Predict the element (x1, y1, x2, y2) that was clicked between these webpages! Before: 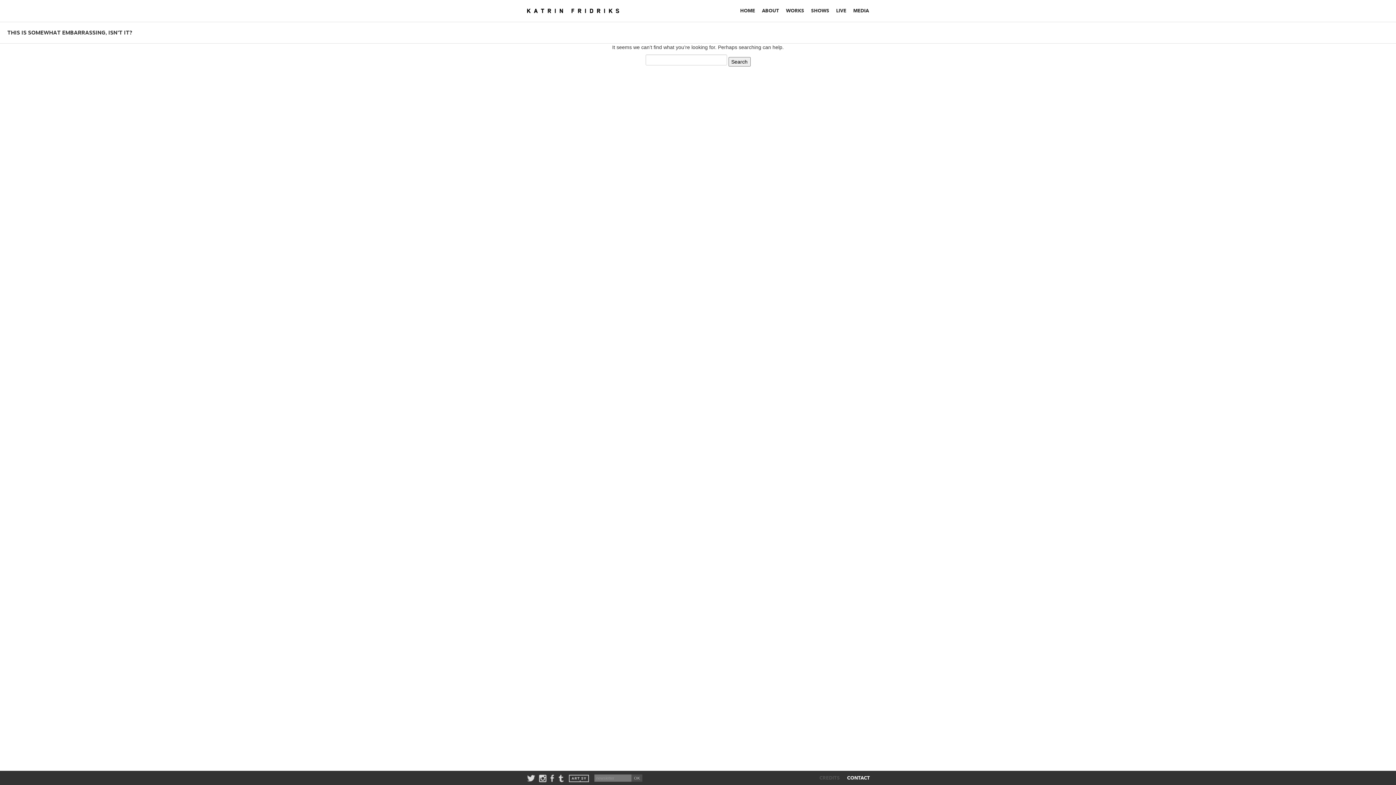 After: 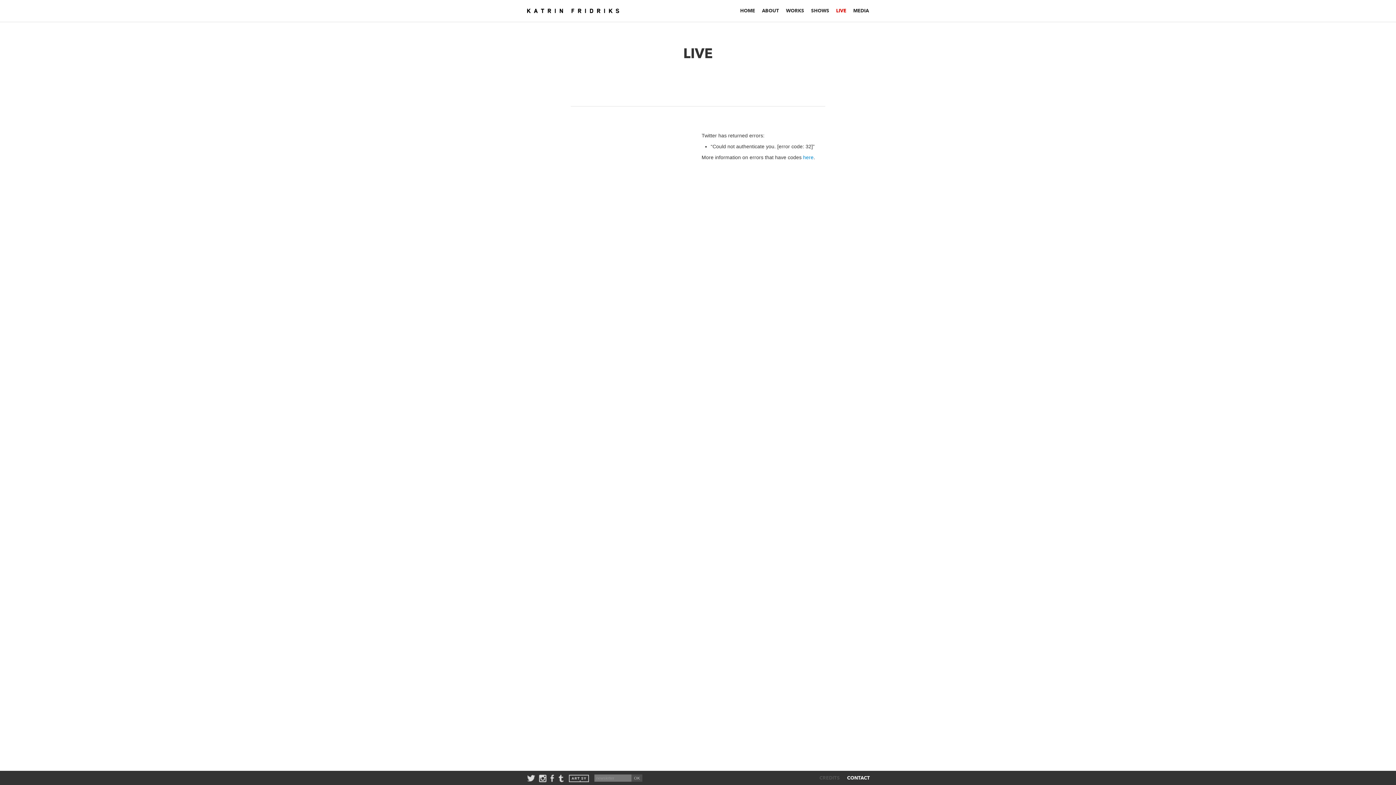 Action: bbox: (836, 7, 846, 13) label: LIVE